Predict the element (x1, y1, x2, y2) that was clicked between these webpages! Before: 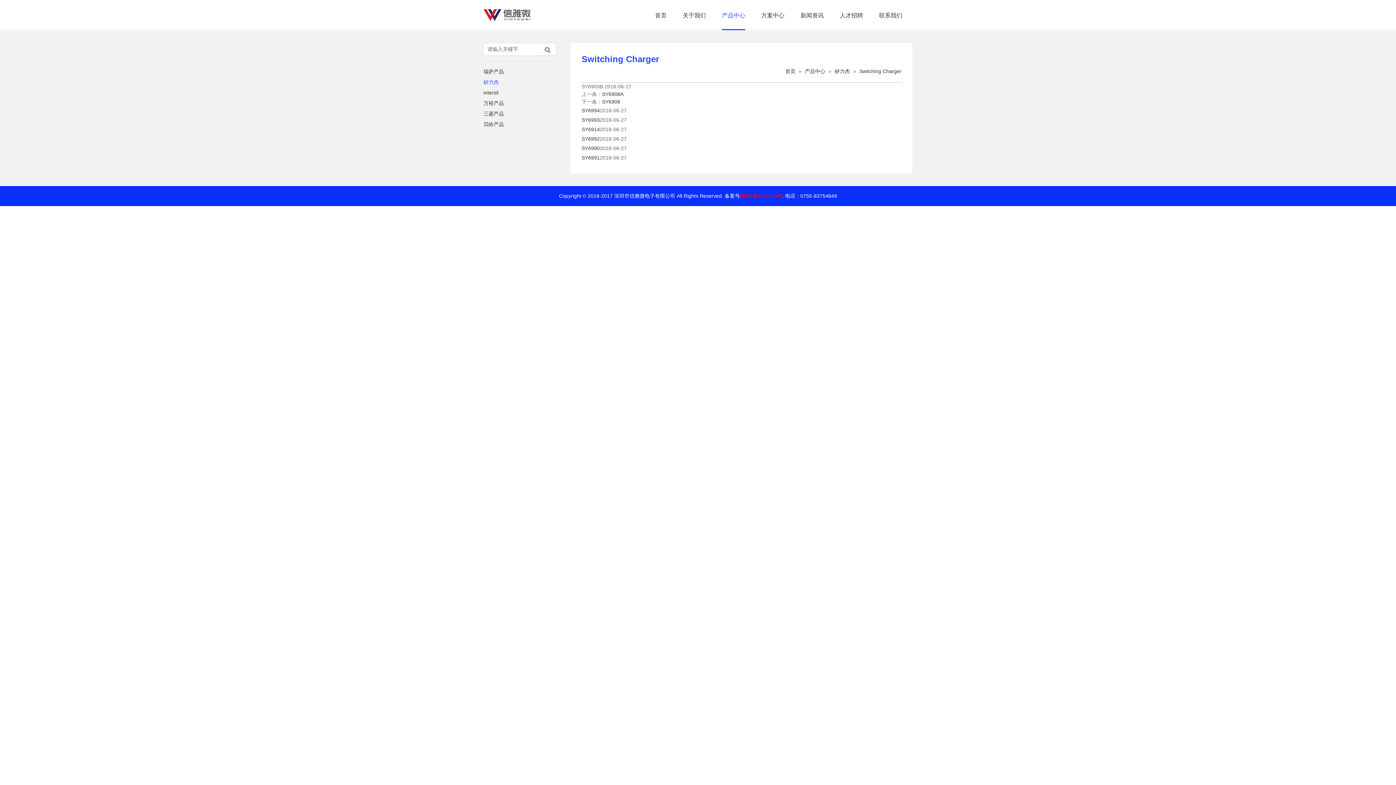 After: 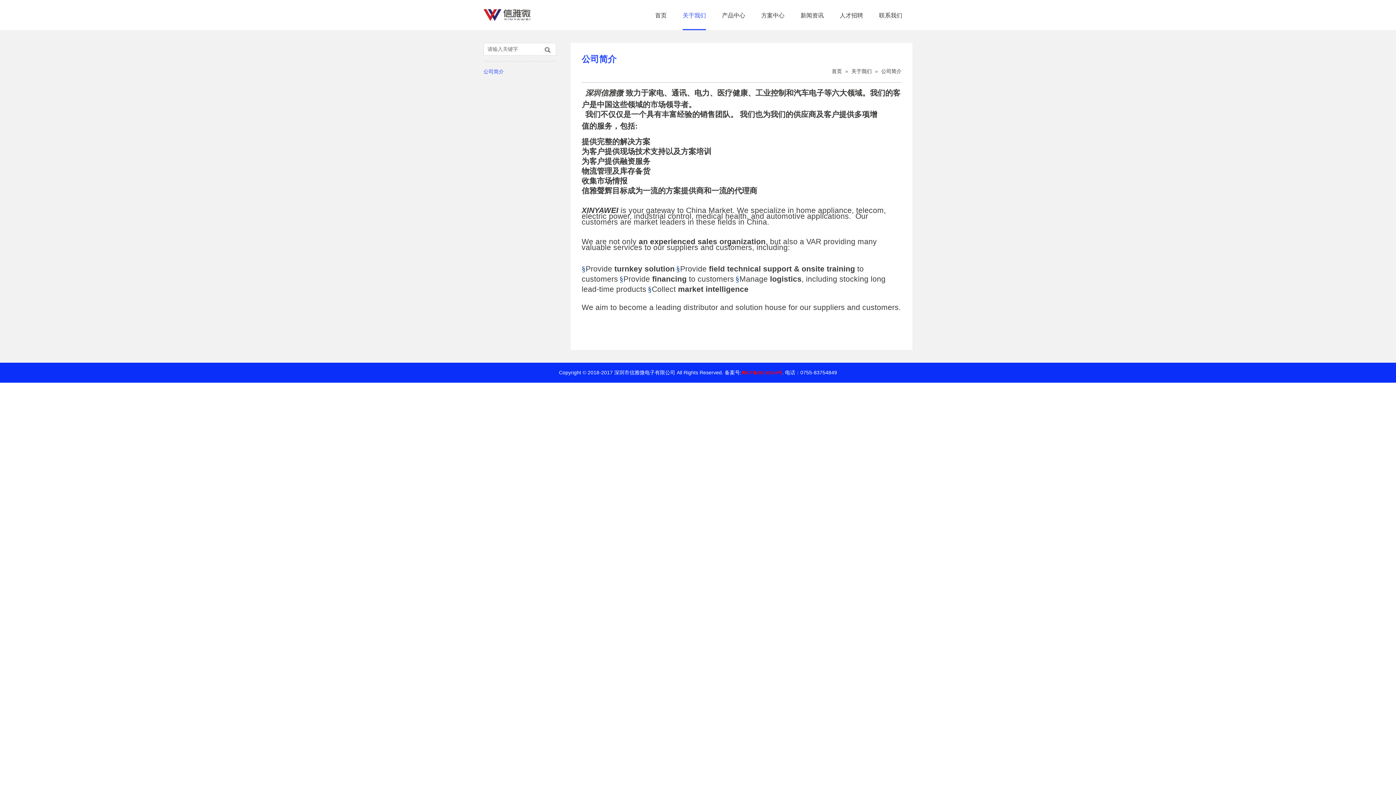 Action: bbox: (682, 10, 706, 30) label: 关于我们